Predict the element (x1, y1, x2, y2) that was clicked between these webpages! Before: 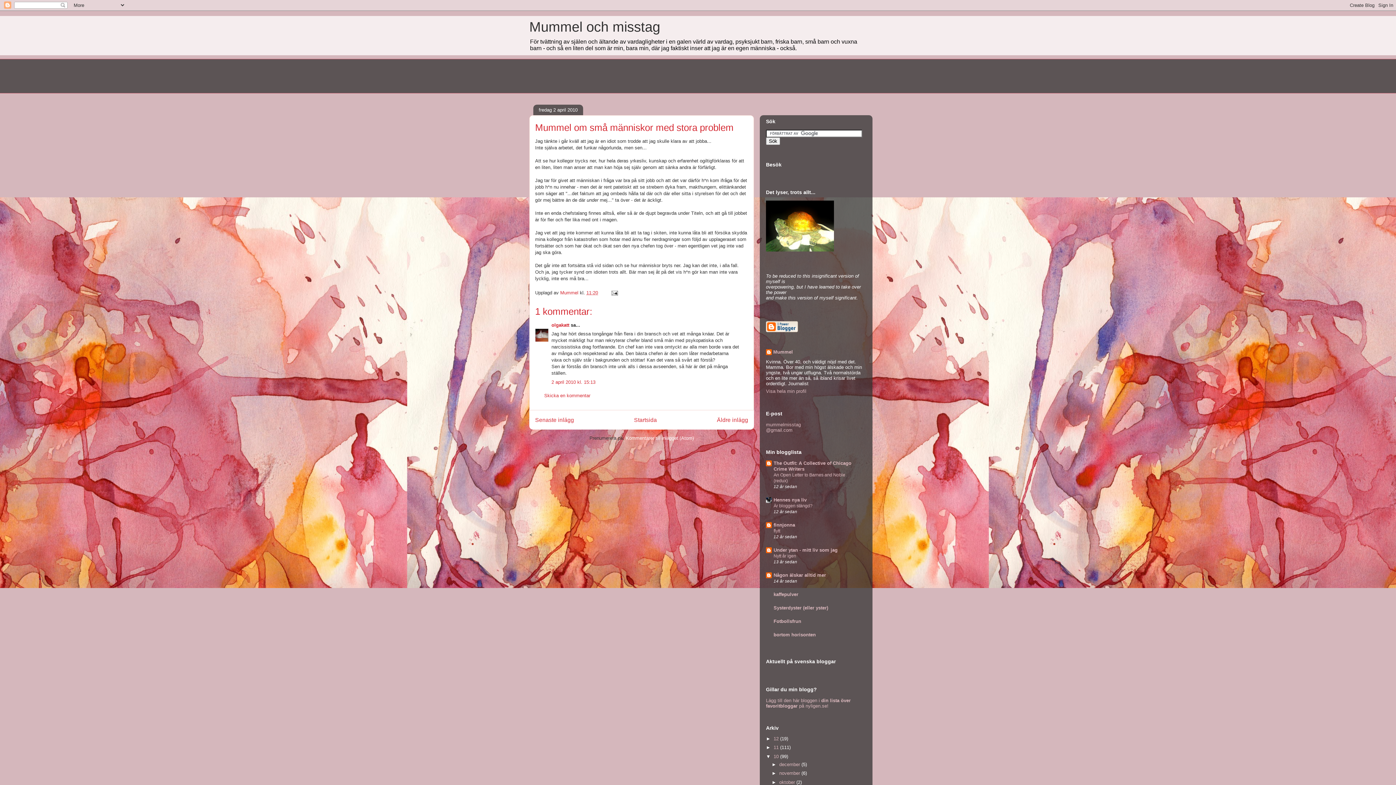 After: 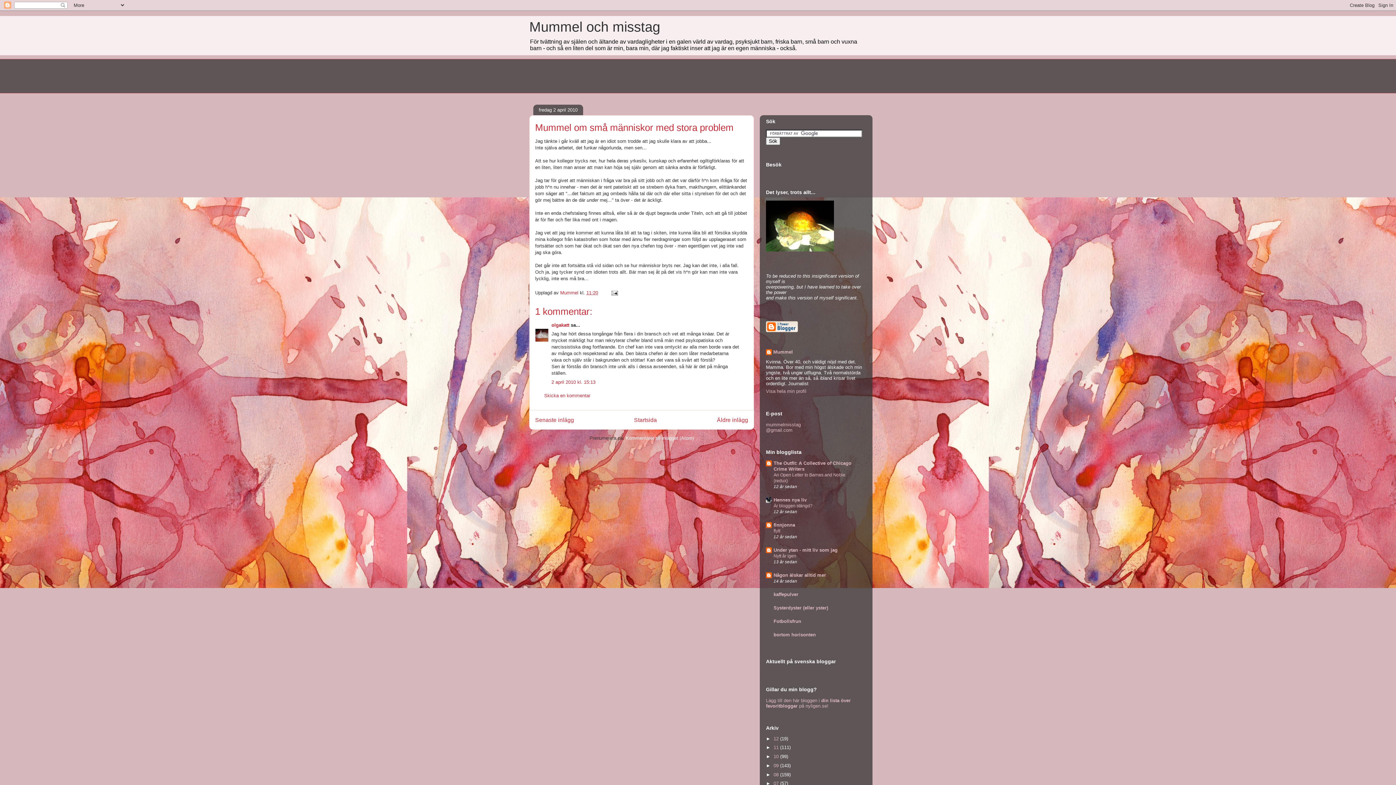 Action: bbox: (766, 754, 773, 759) label: ▼  